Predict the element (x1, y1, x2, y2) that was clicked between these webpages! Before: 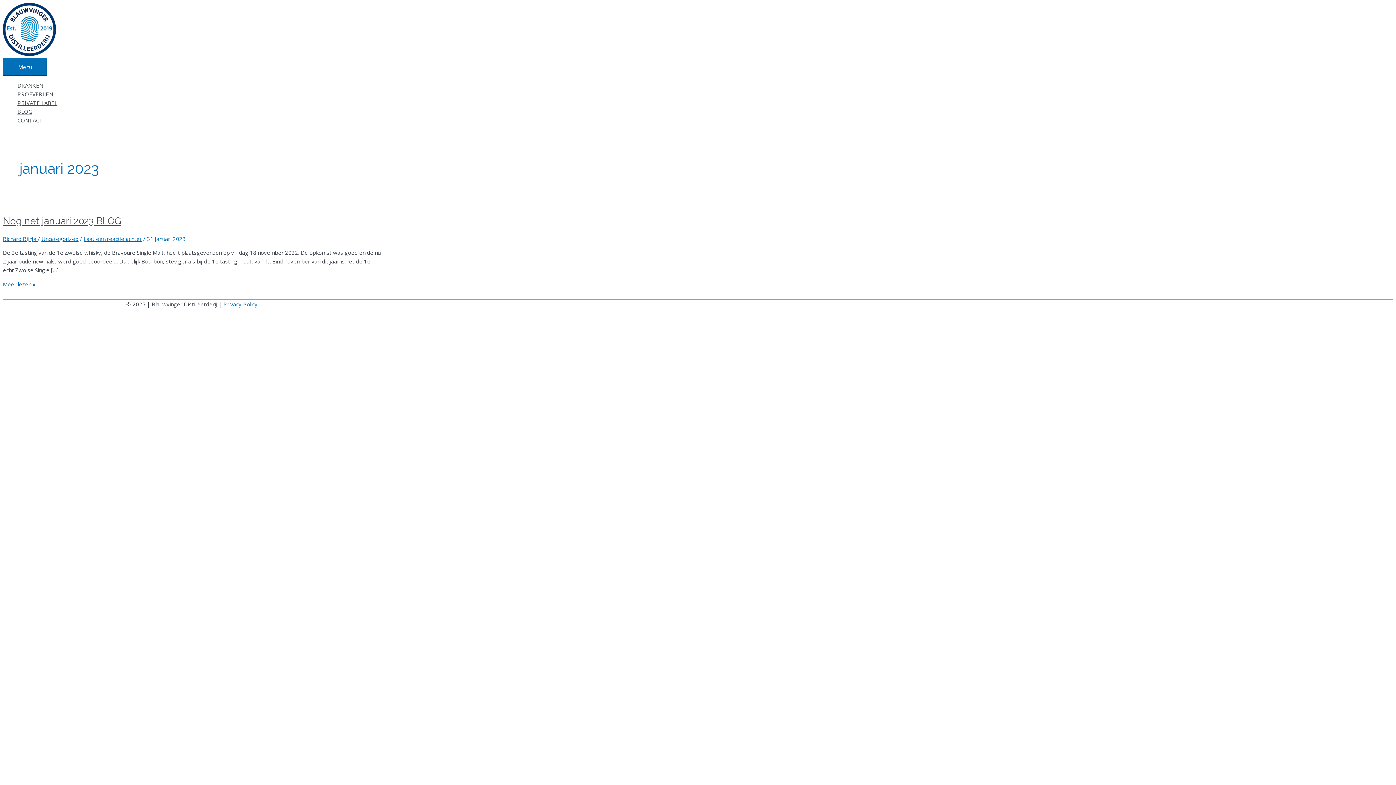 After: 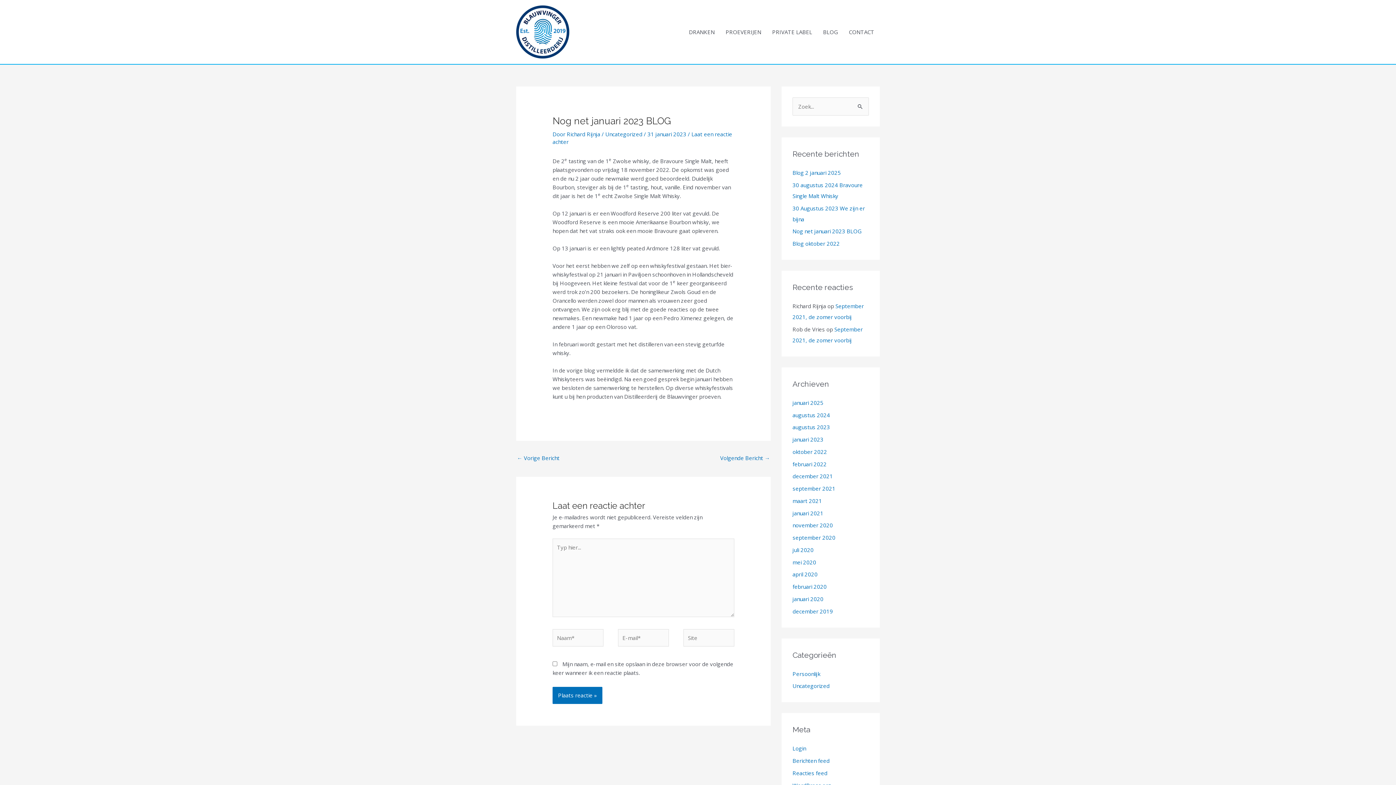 Action: bbox: (2, 280, 35, 287) label: Nog net januari 2023 BLOG
Meer lezen »